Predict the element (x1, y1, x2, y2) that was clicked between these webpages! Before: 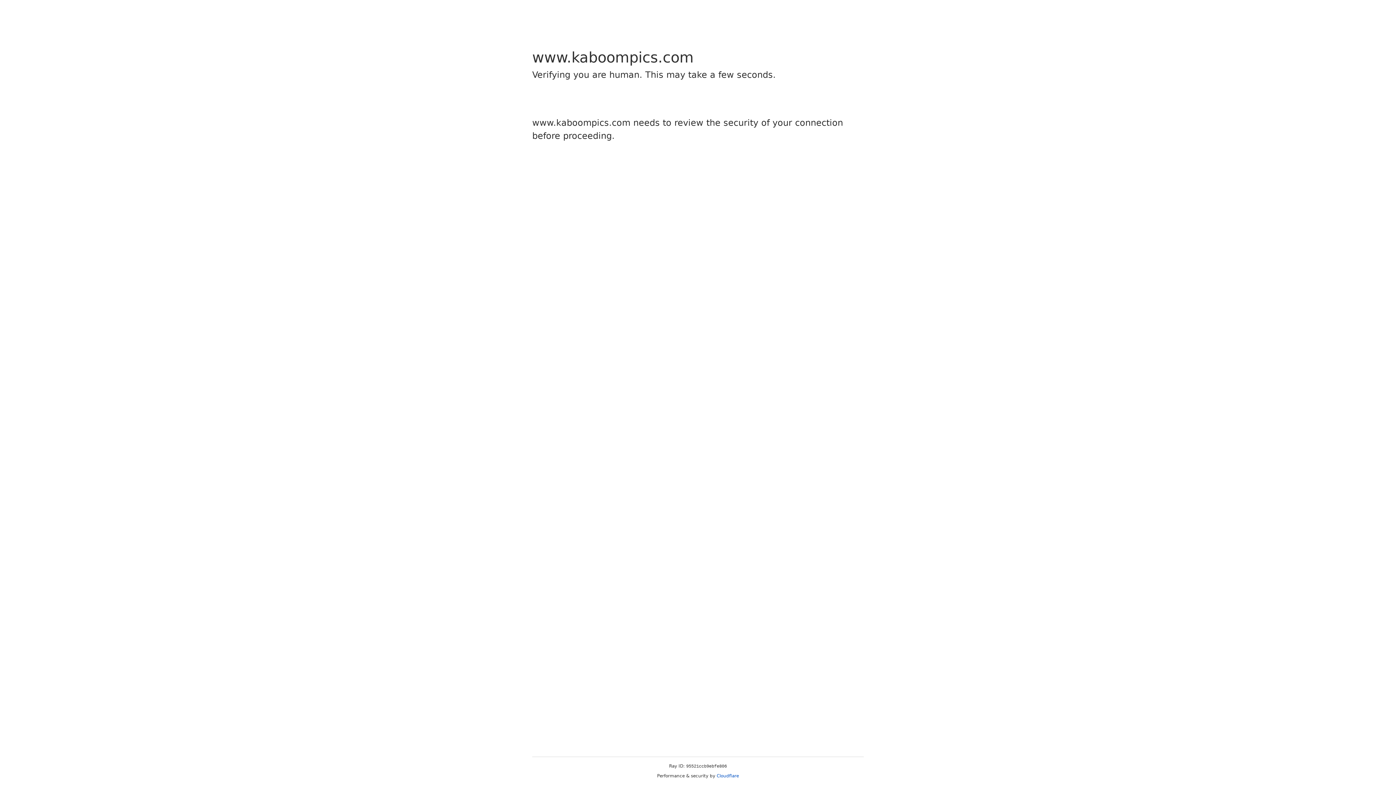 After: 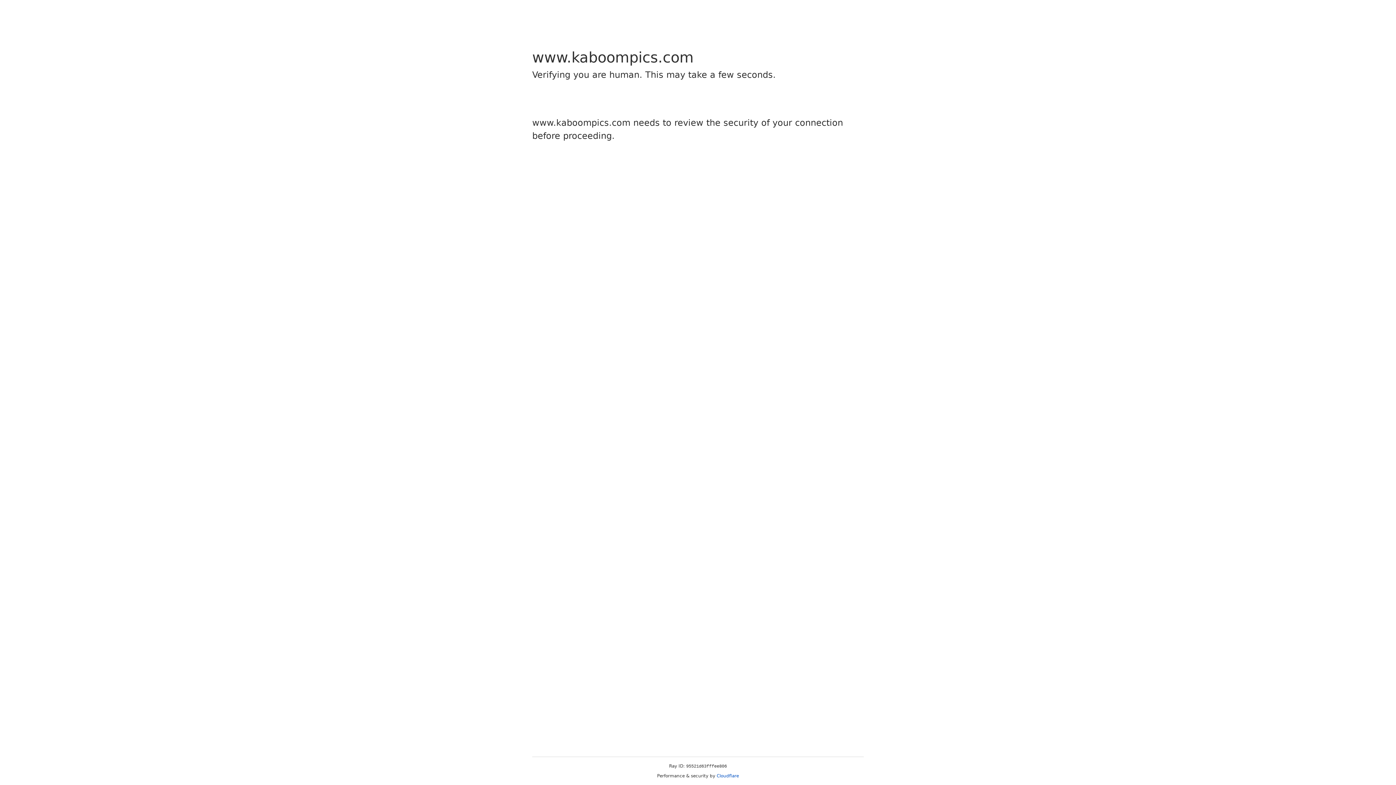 Action: label: Cloudflare bbox: (716, 773, 739, 778)